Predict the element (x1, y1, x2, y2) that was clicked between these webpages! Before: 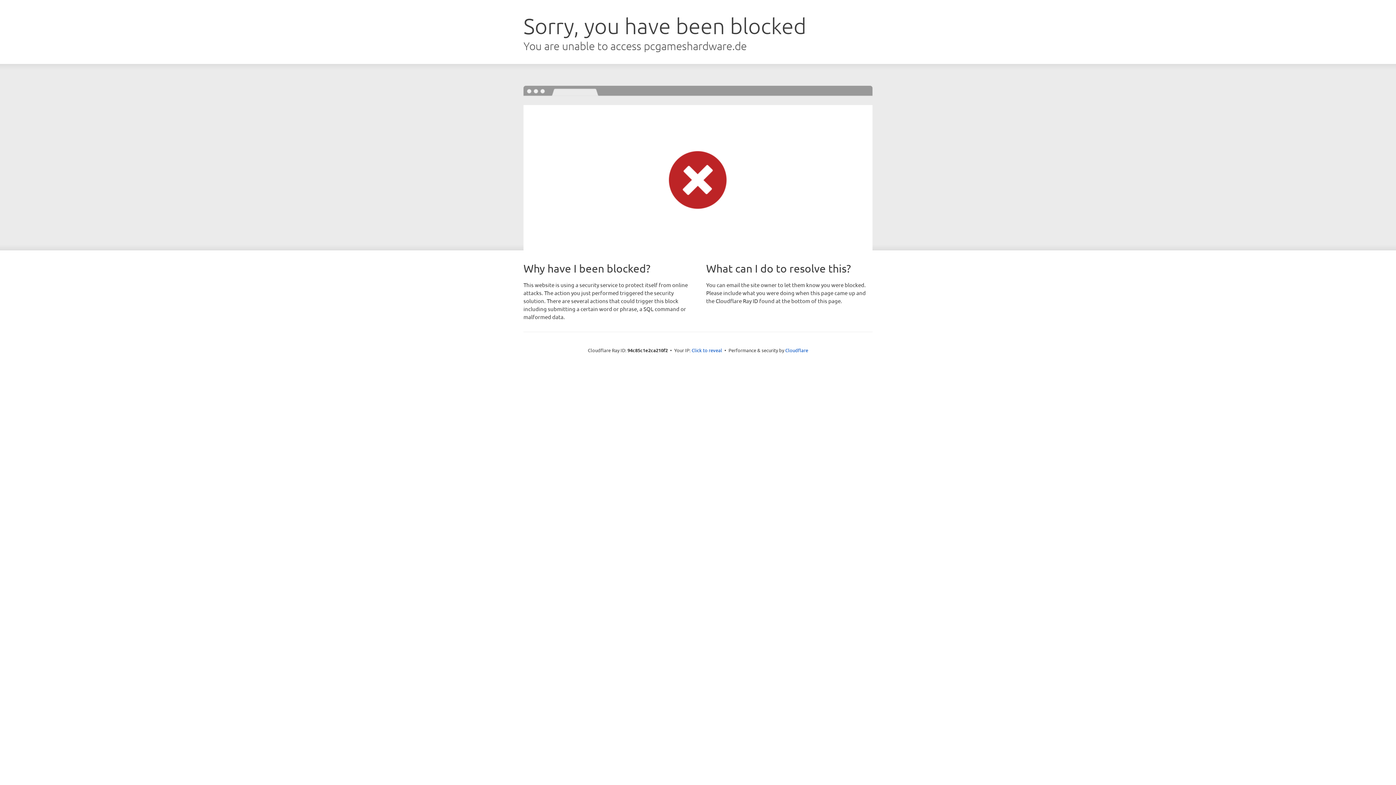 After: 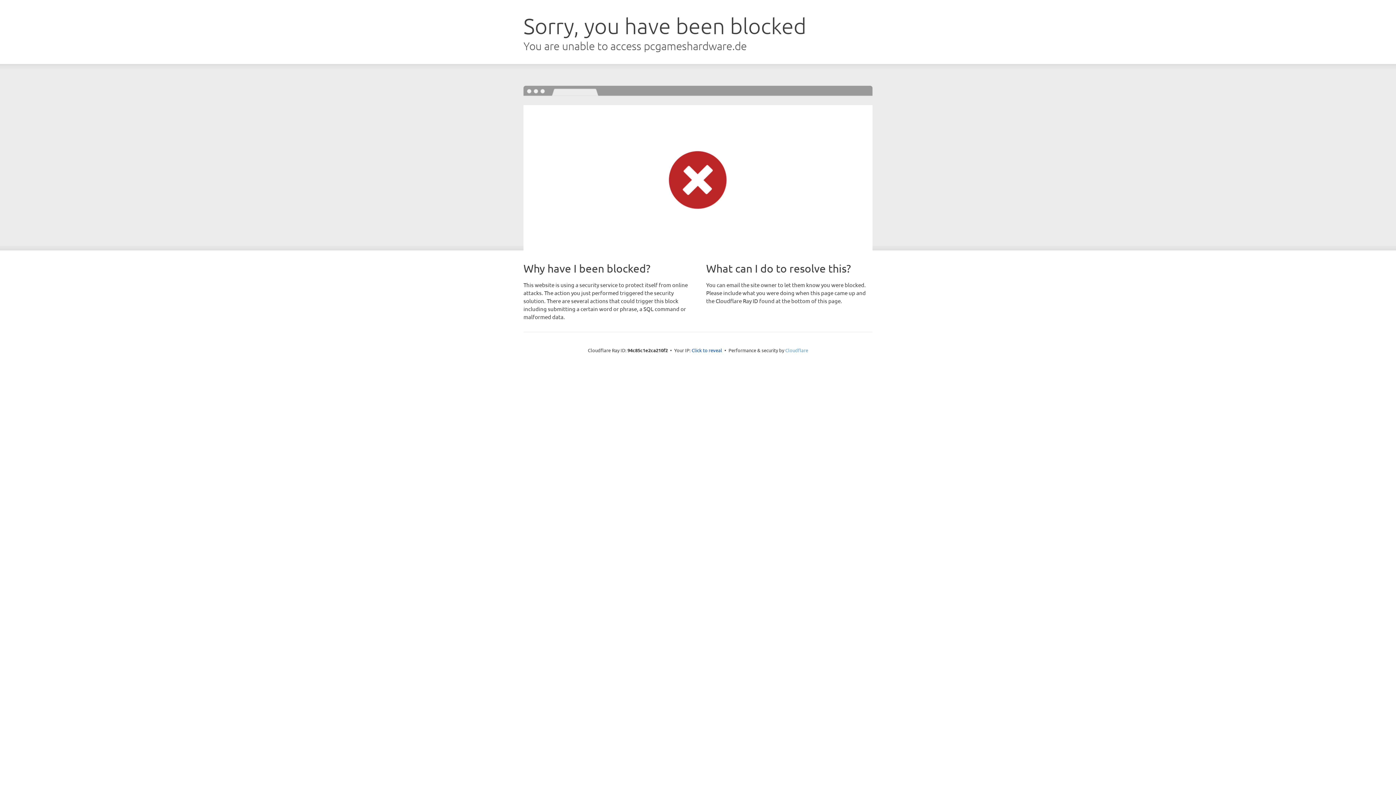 Action: label: Cloudflare bbox: (785, 347, 808, 353)